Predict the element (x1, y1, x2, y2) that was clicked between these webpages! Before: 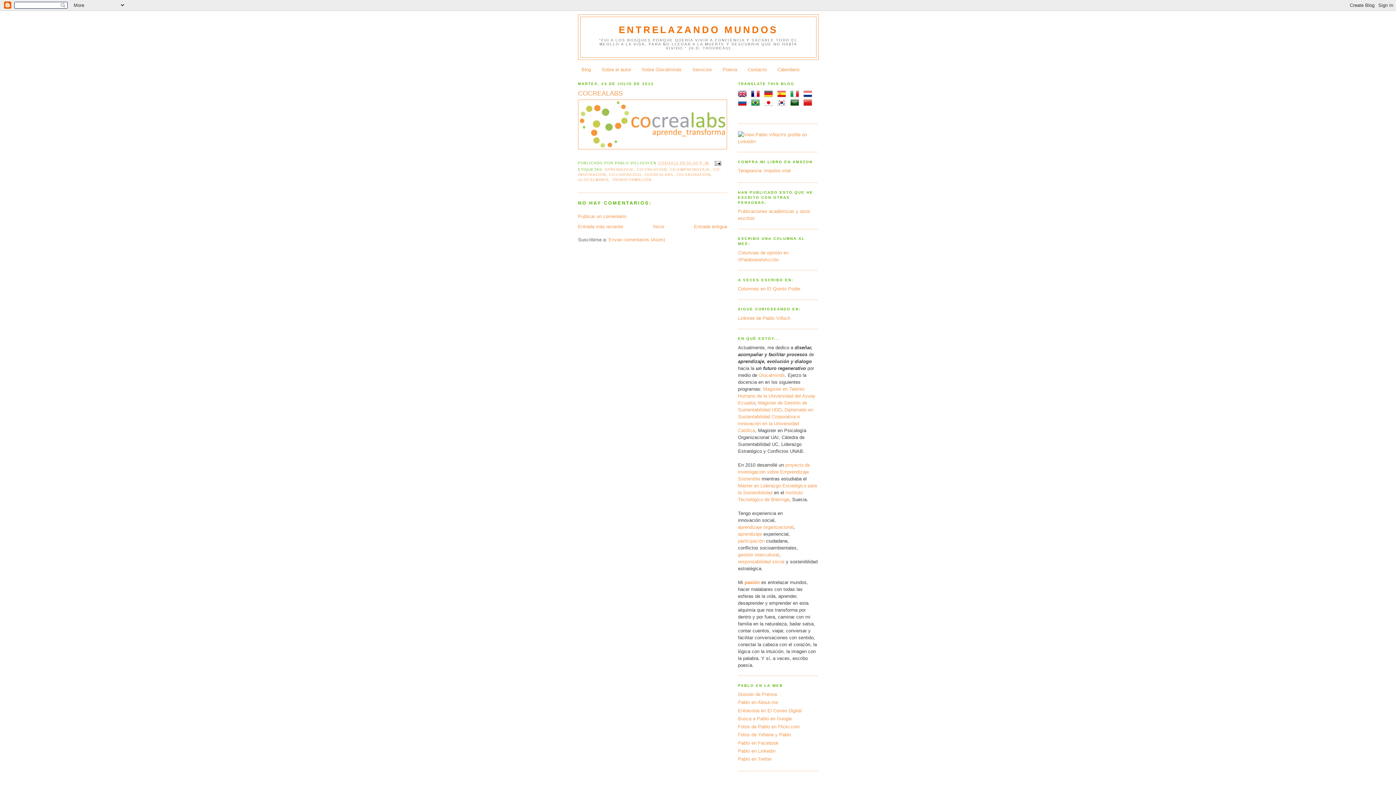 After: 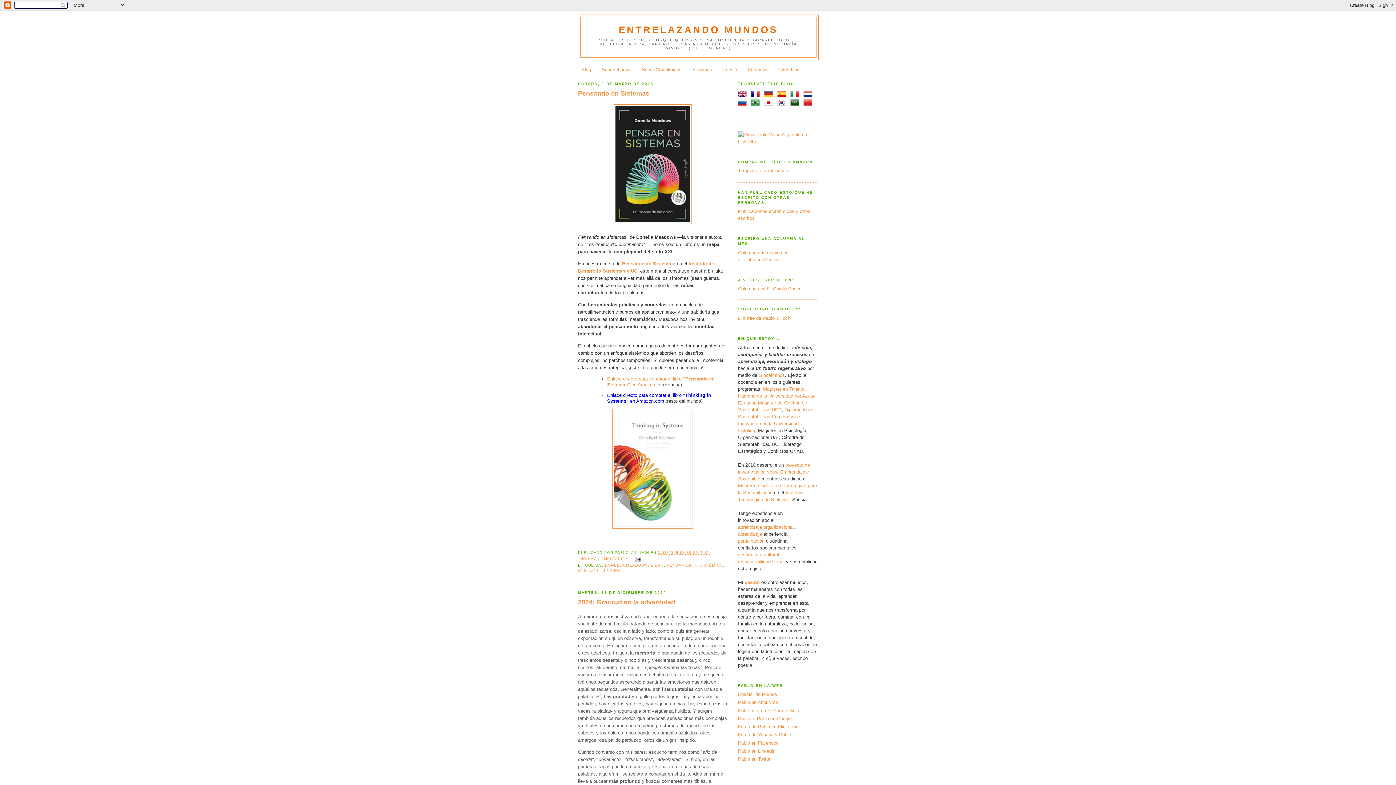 Action: label: ENTRELAZANDO MUNDOS bbox: (618, 24, 778, 35)